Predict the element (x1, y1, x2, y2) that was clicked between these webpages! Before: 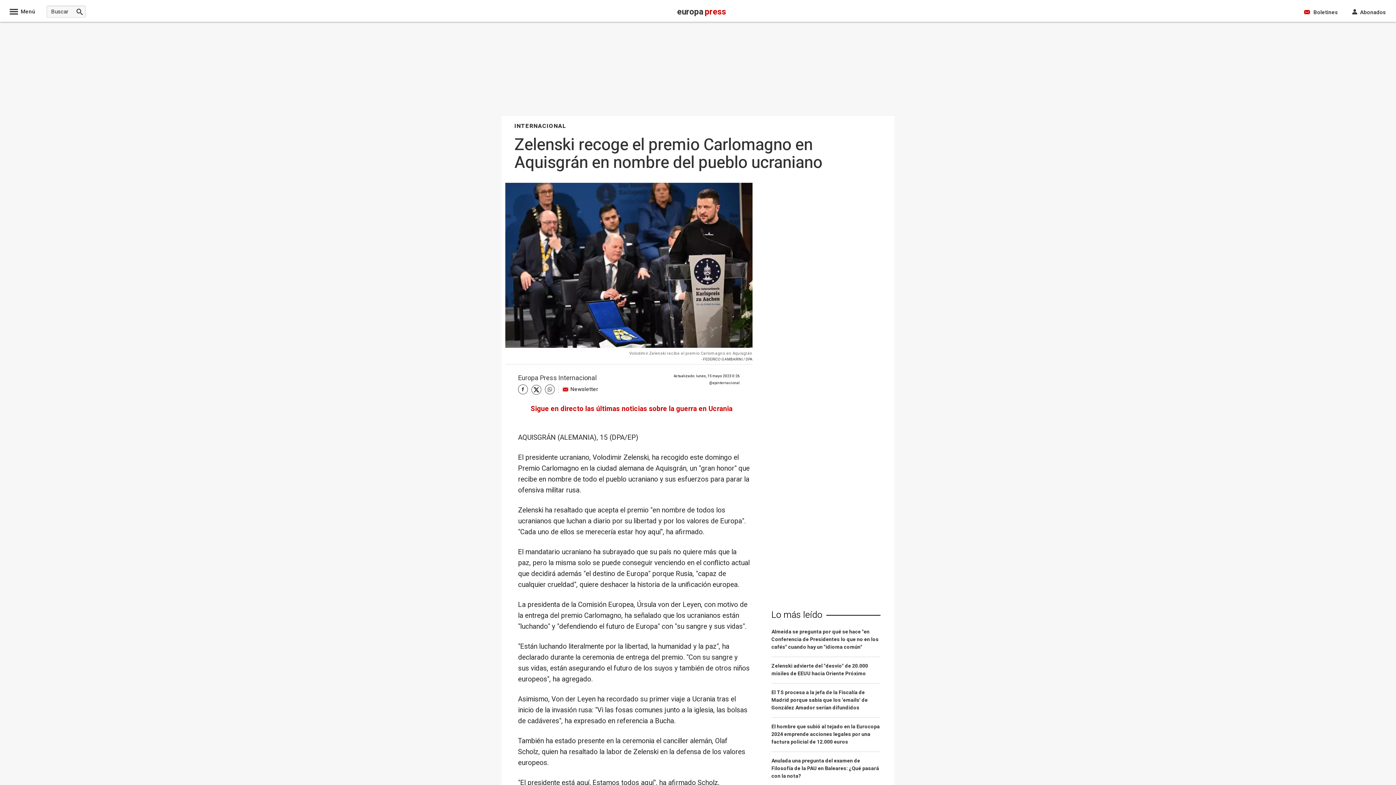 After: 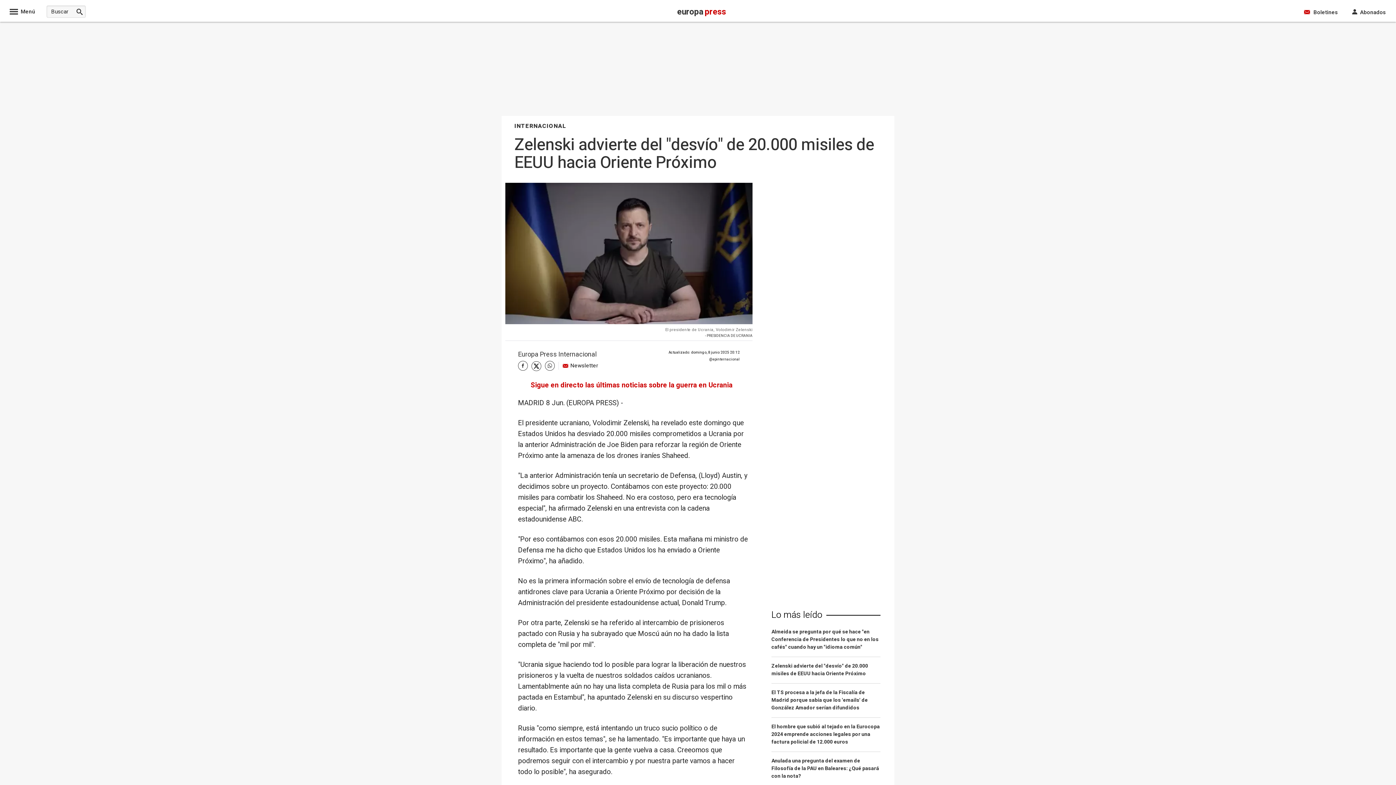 Action: label: Zelenski advierte del "desvío" de 20.000 misiles de EEUU hacia Oriente Próximo bbox: (771, 662, 880, 684)